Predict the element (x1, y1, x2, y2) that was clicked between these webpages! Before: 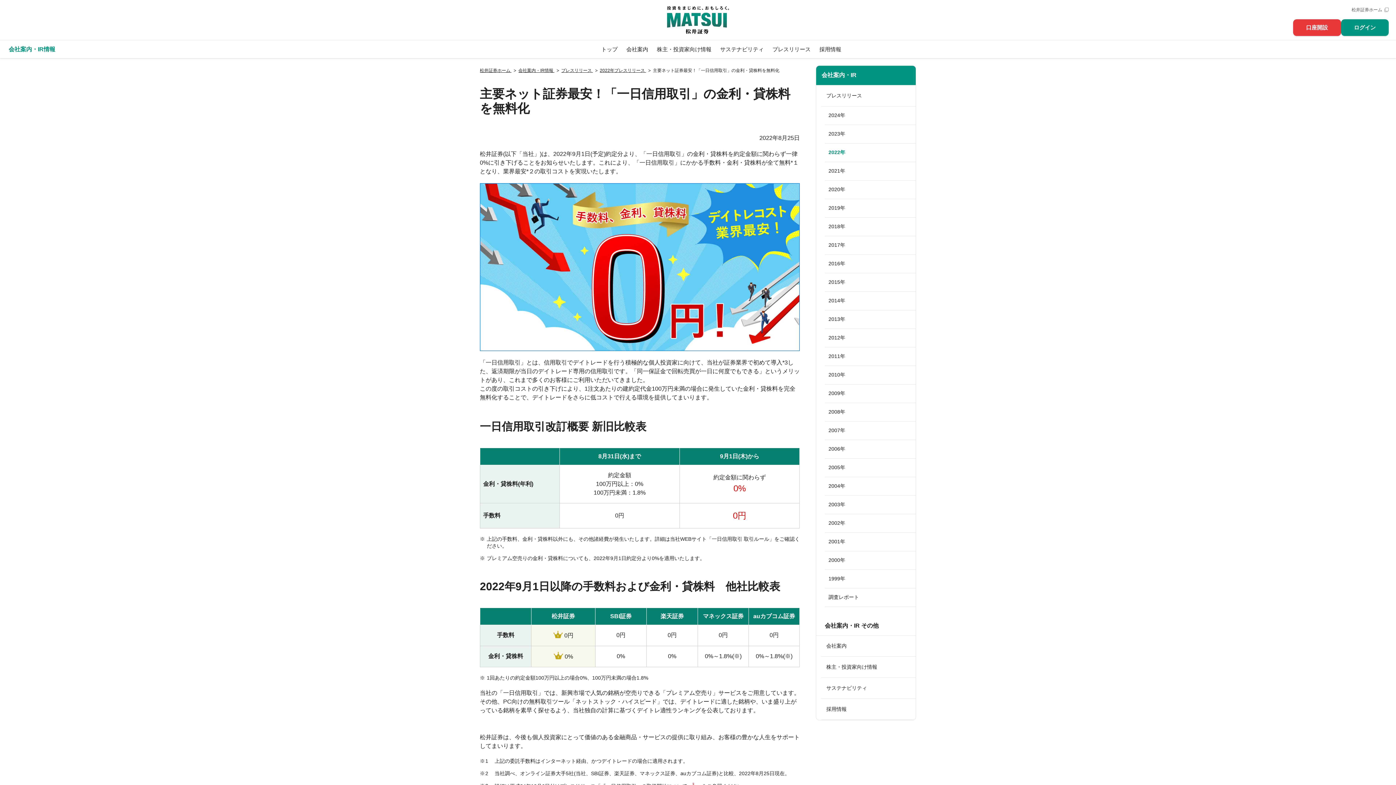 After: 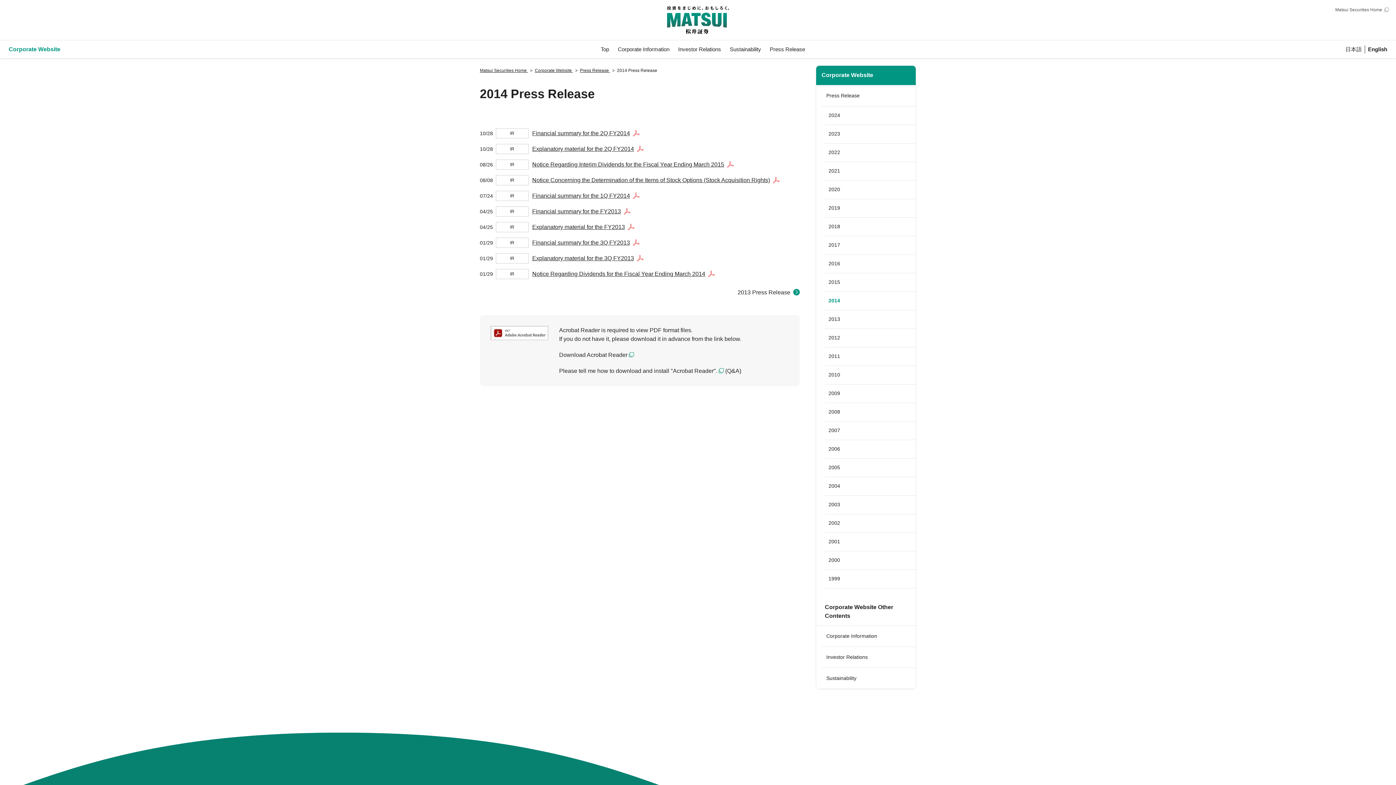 Action: label: 2014年 bbox: (825, 292, 916, 310)